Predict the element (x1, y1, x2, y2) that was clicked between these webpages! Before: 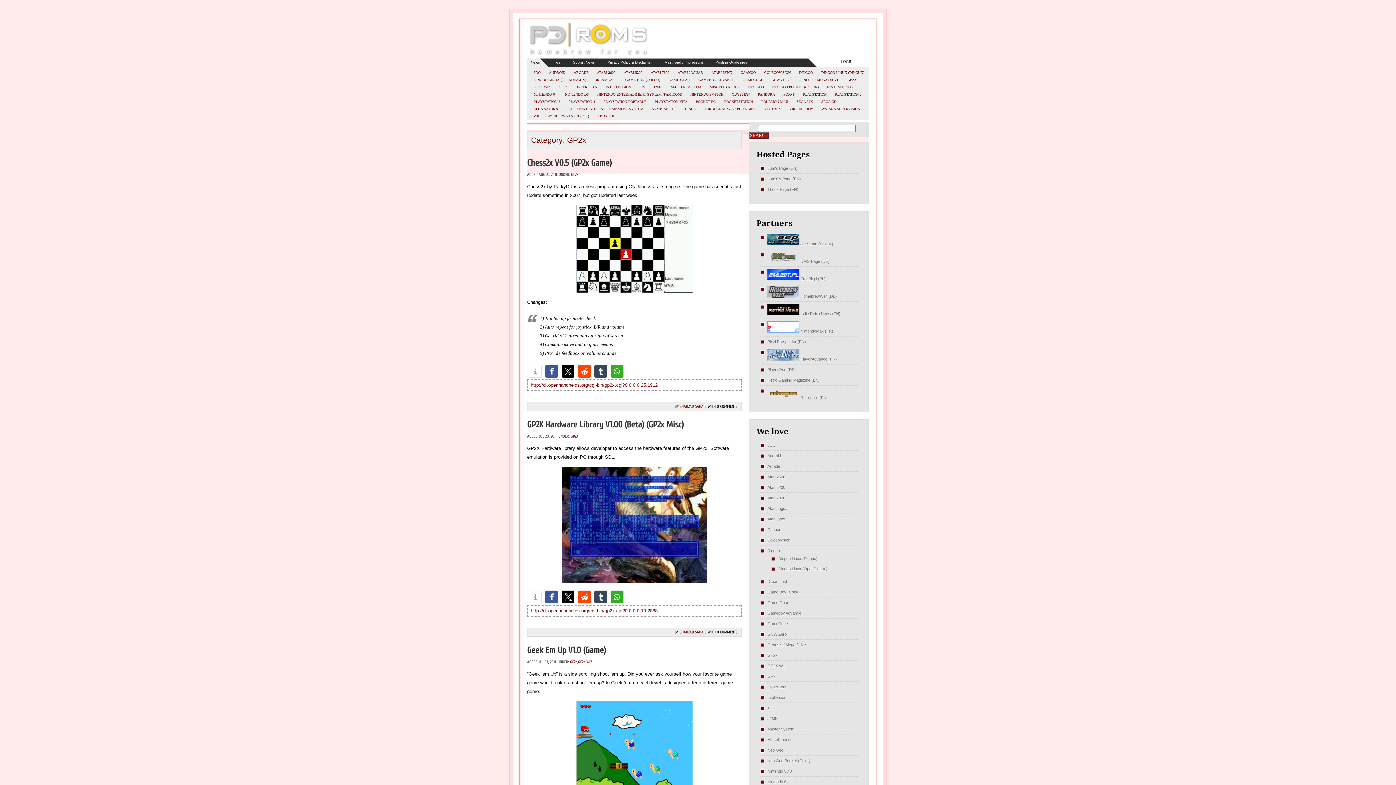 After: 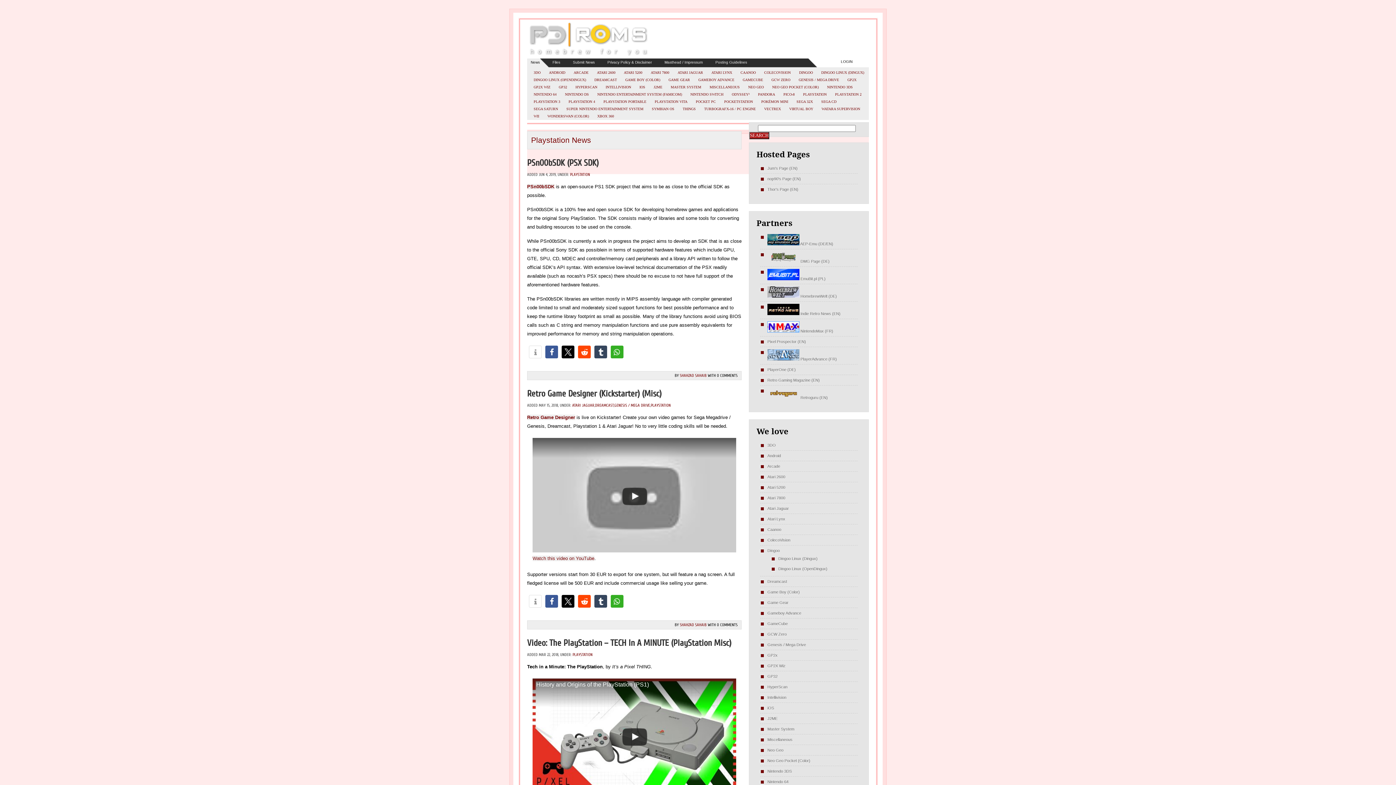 Action: bbox: (799, 90, 830, 98) label: PLAYSTATION